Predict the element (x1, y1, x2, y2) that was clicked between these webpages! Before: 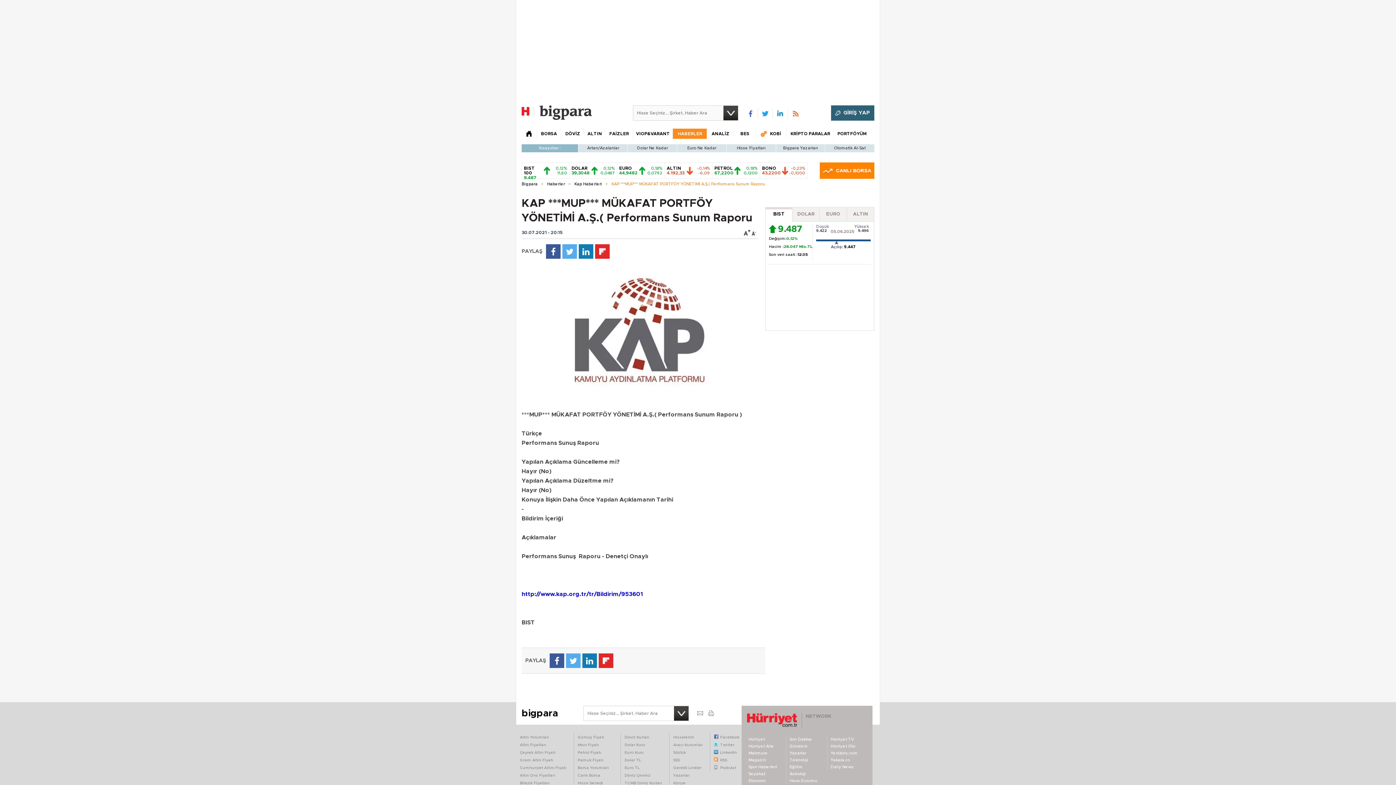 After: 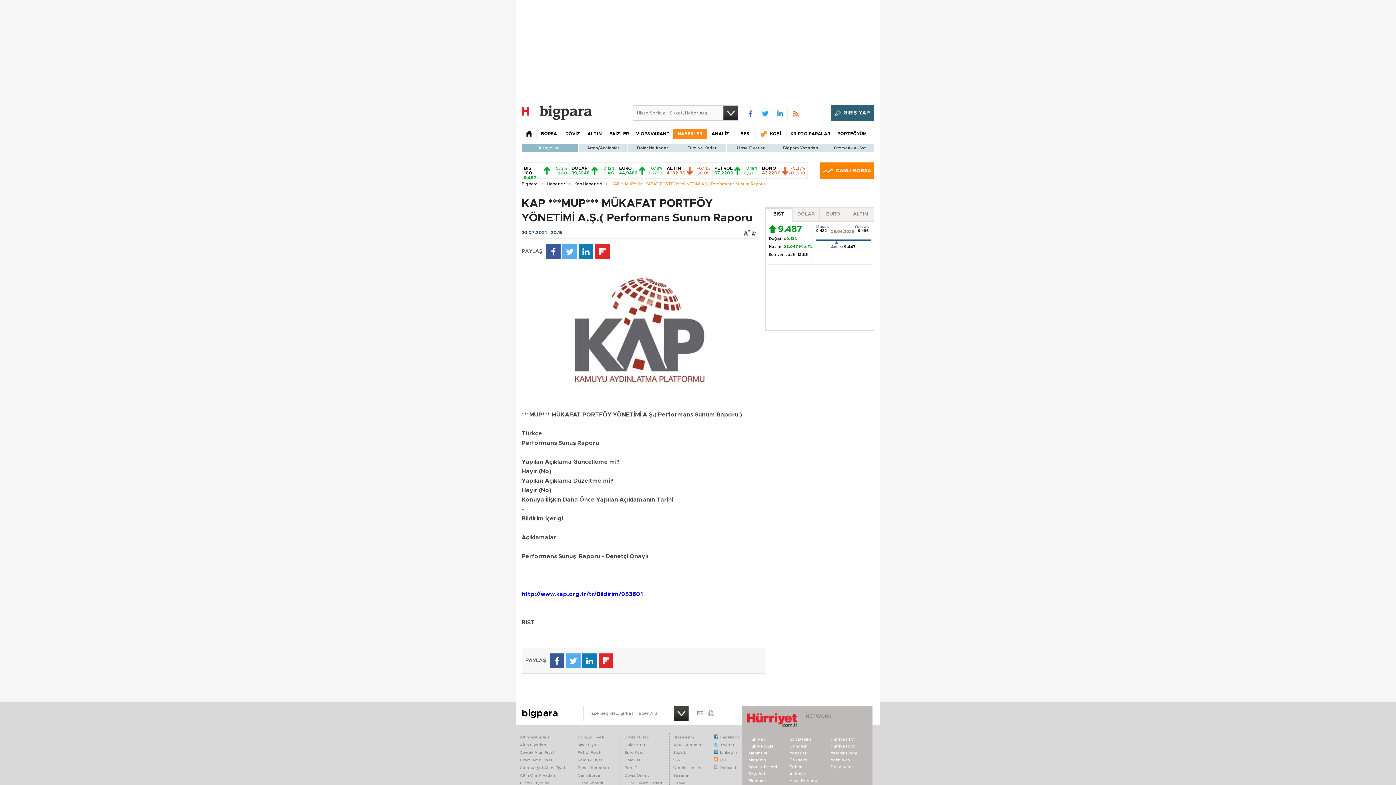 Action: label: Flip bbox: (598, 653, 613, 668)